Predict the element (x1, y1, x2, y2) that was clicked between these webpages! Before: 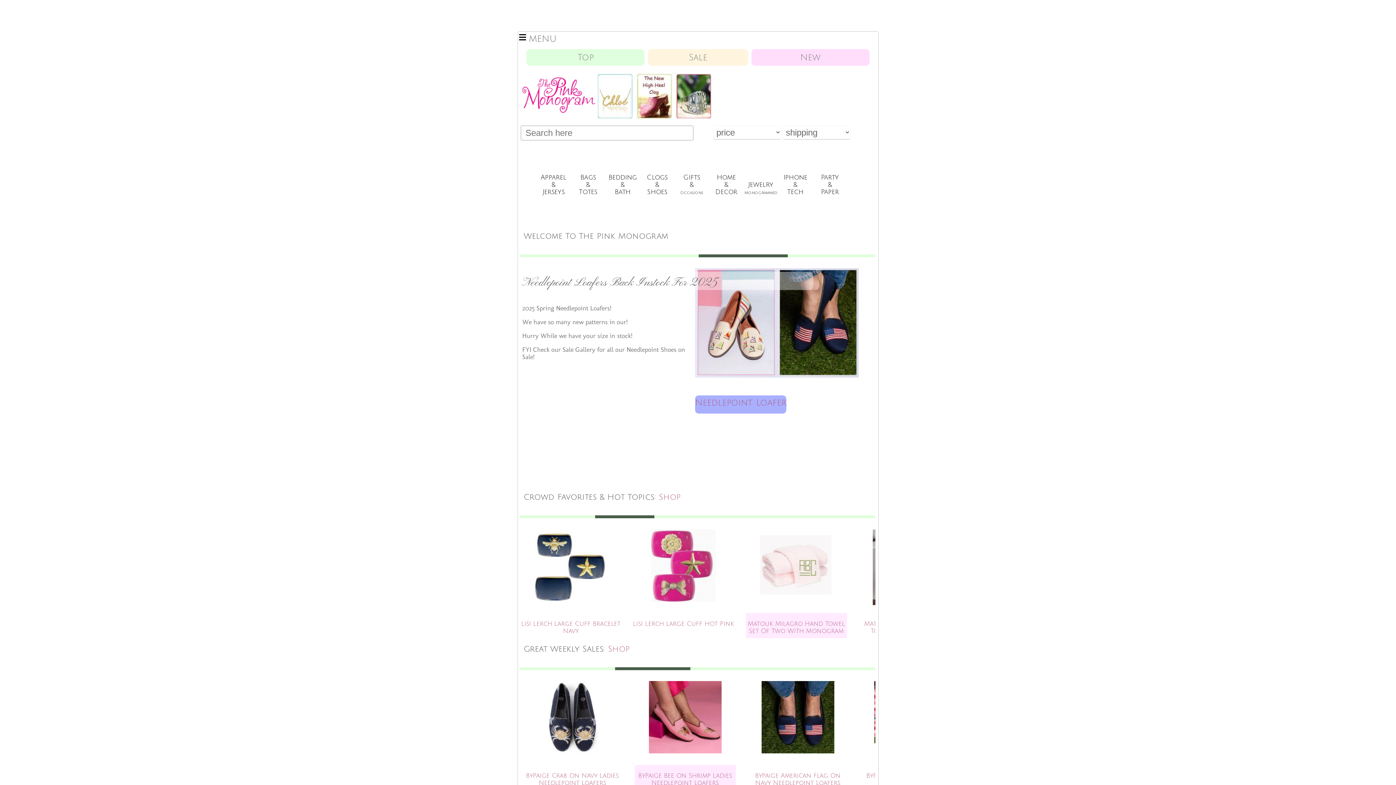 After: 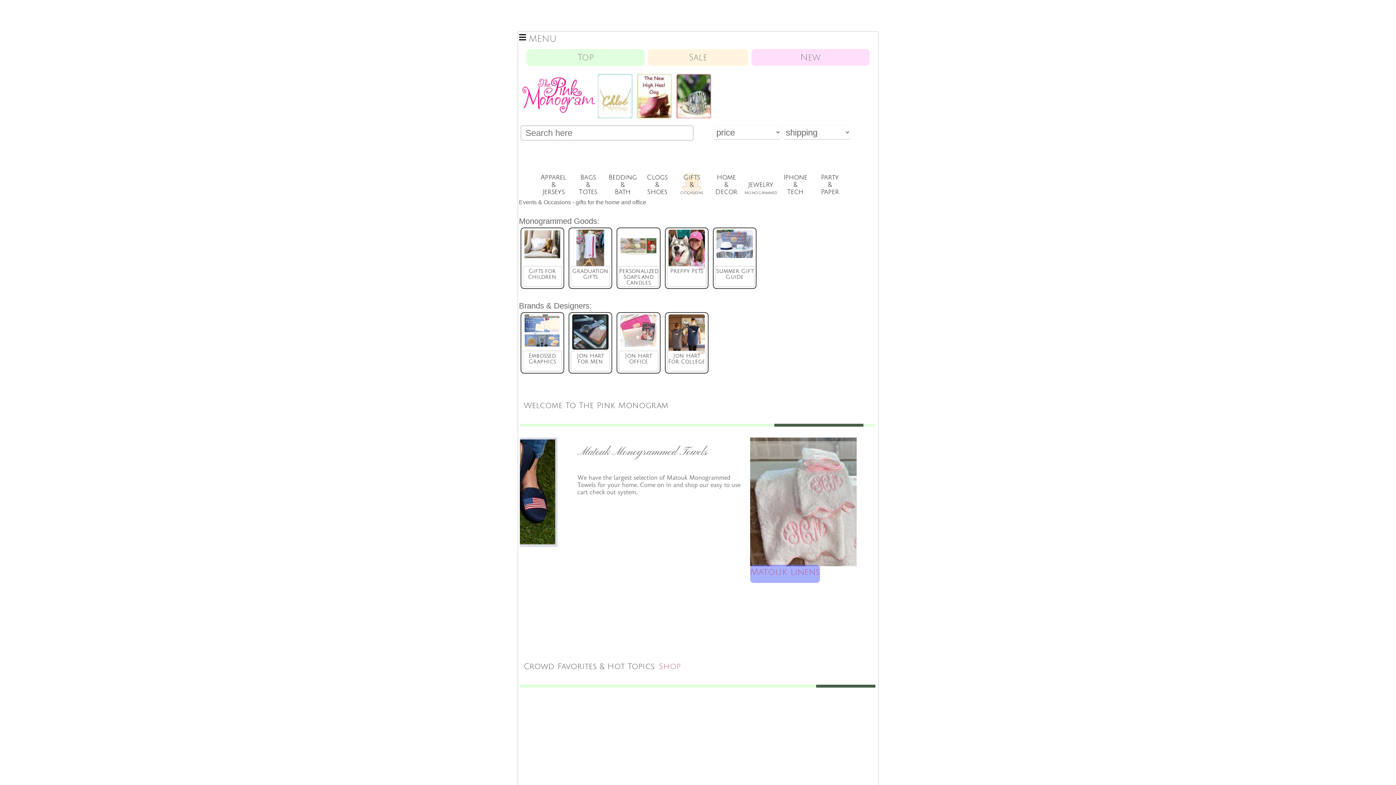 Action: label: Gifts
&
Occasions bbox: (674, 173, 709, 195)